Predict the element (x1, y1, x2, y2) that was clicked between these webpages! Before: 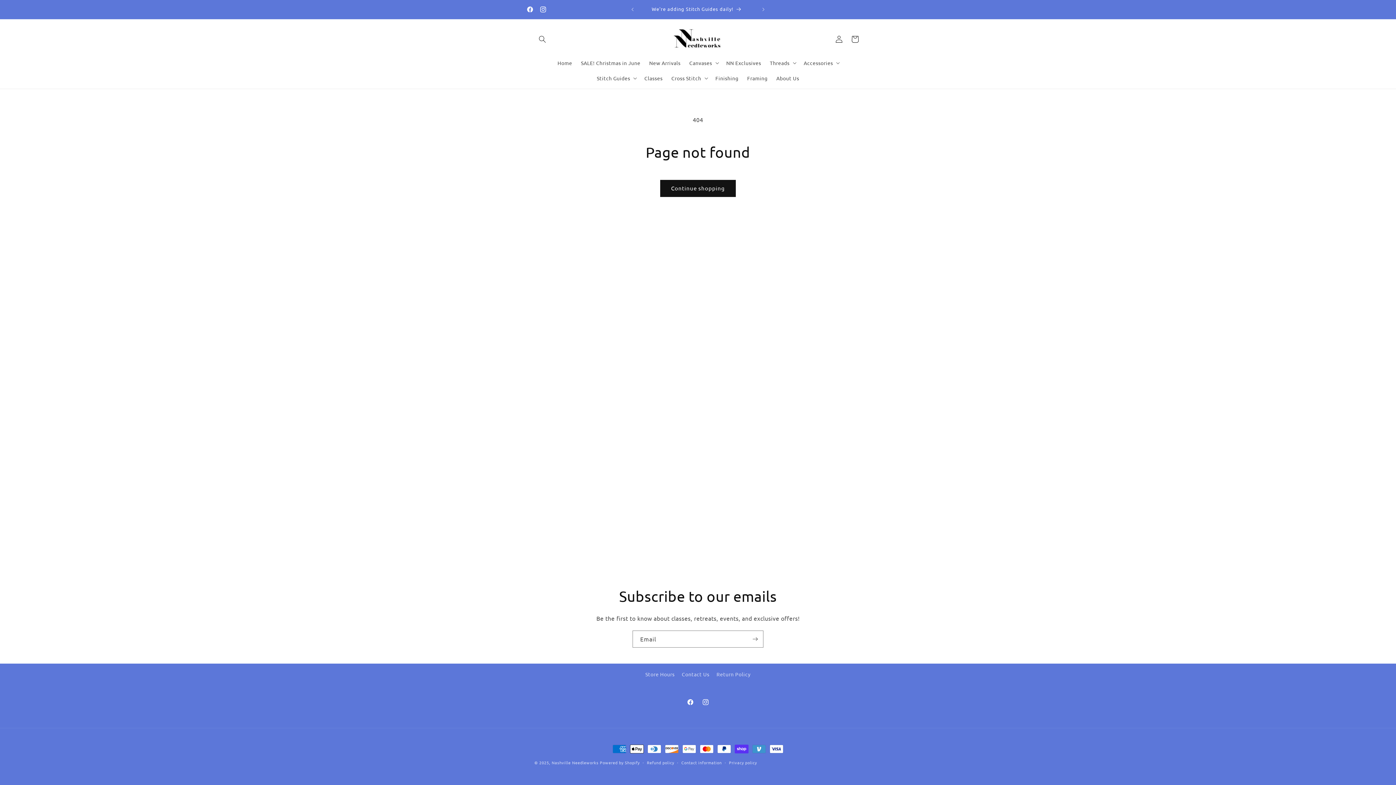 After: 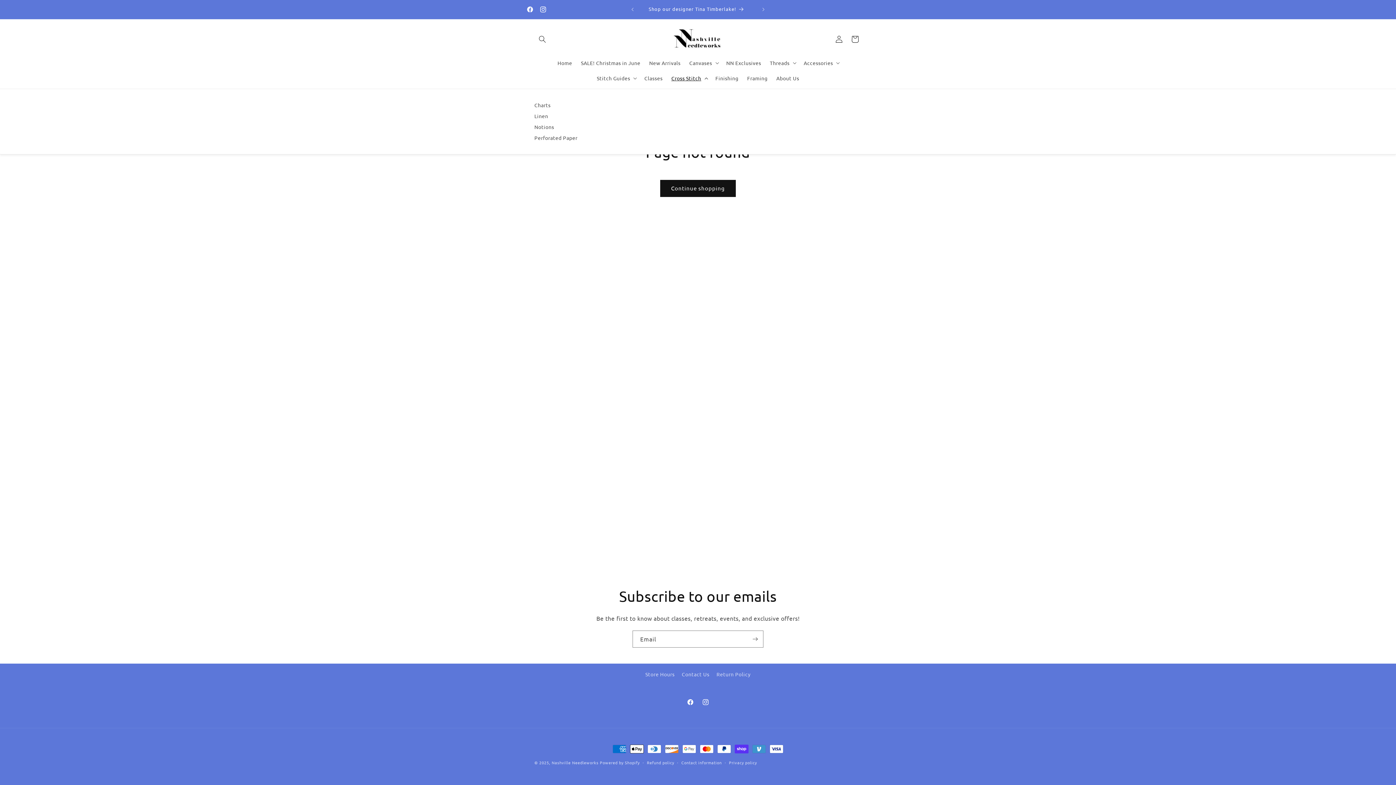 Action: bbox: (667, 70, 711, 85) label: Cross Stitch